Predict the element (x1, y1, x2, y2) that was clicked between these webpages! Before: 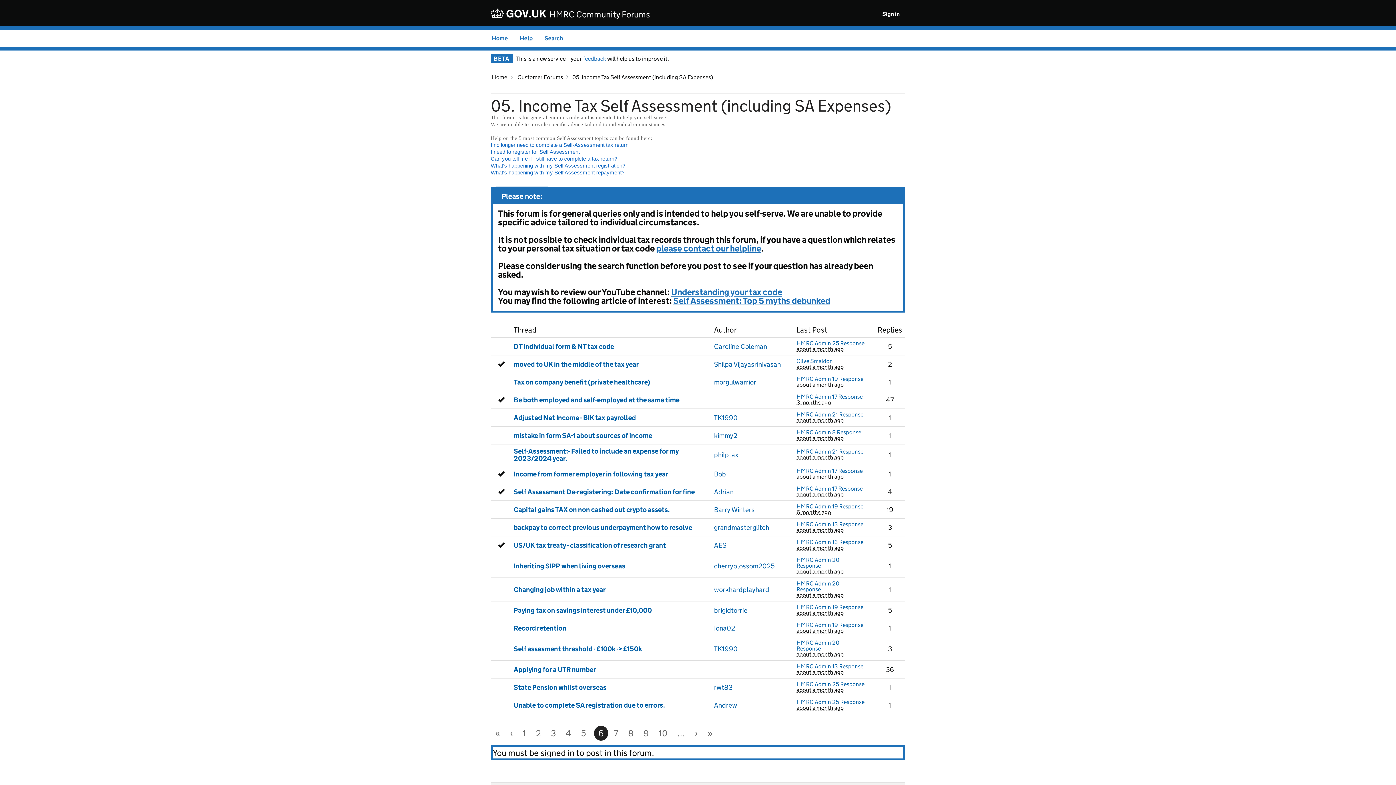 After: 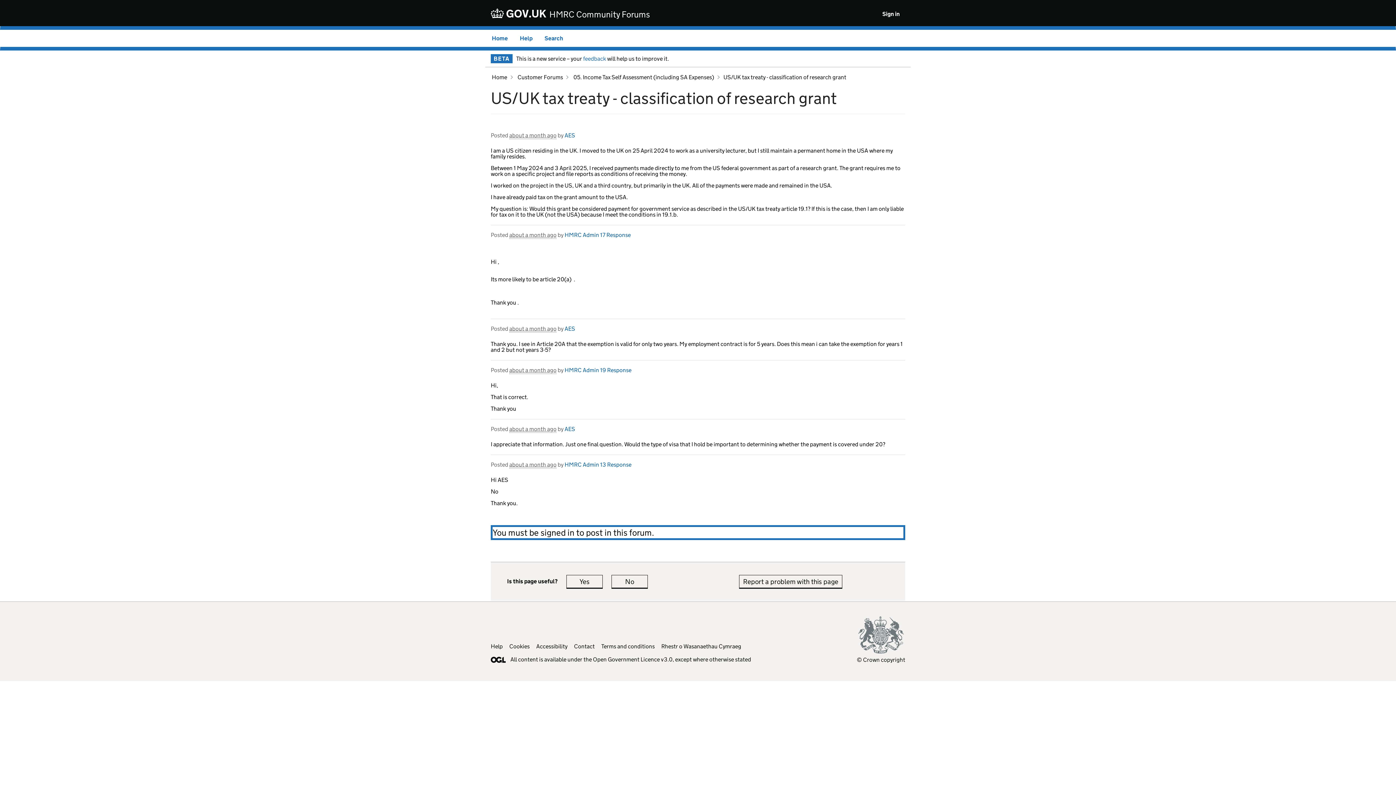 Action: label: Last post in thread bbox: (864, 539, 872, 551)